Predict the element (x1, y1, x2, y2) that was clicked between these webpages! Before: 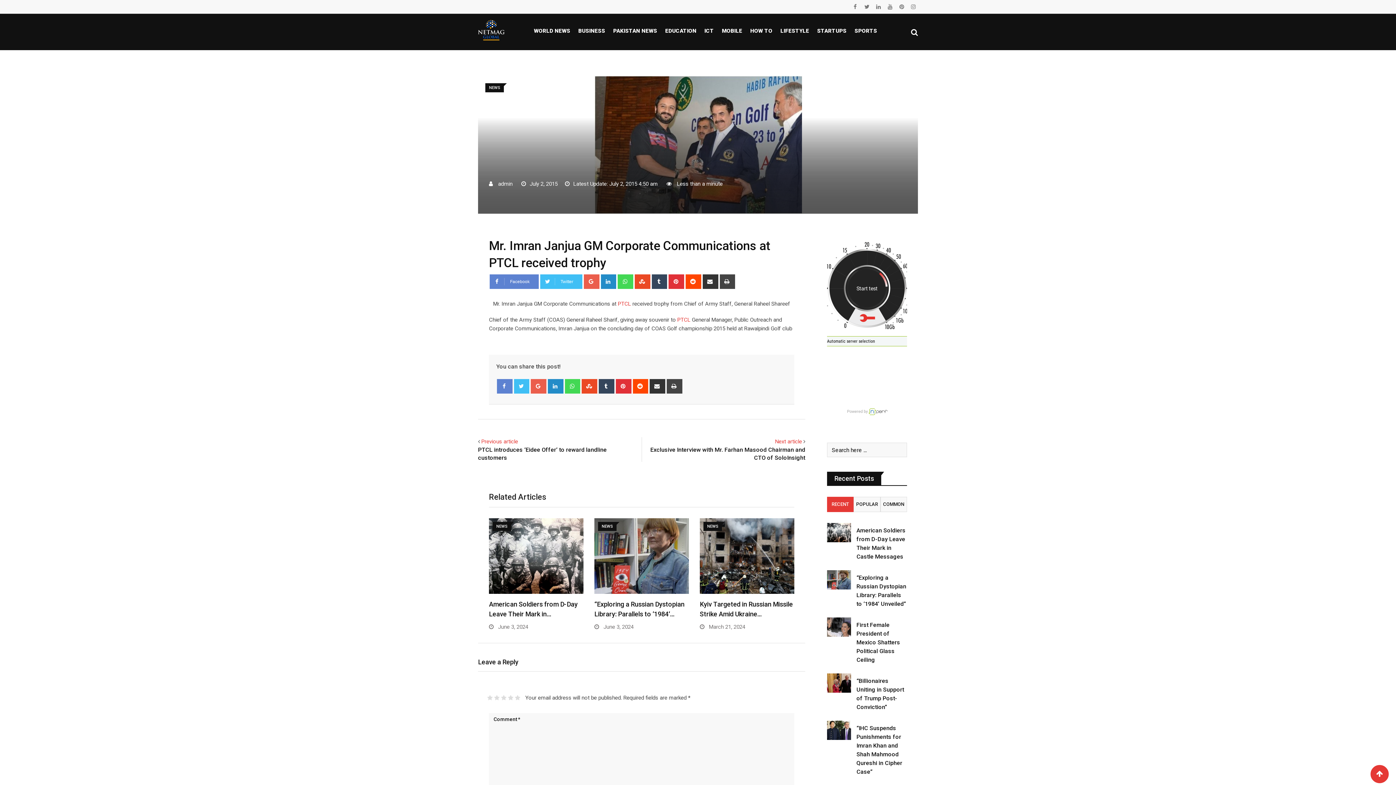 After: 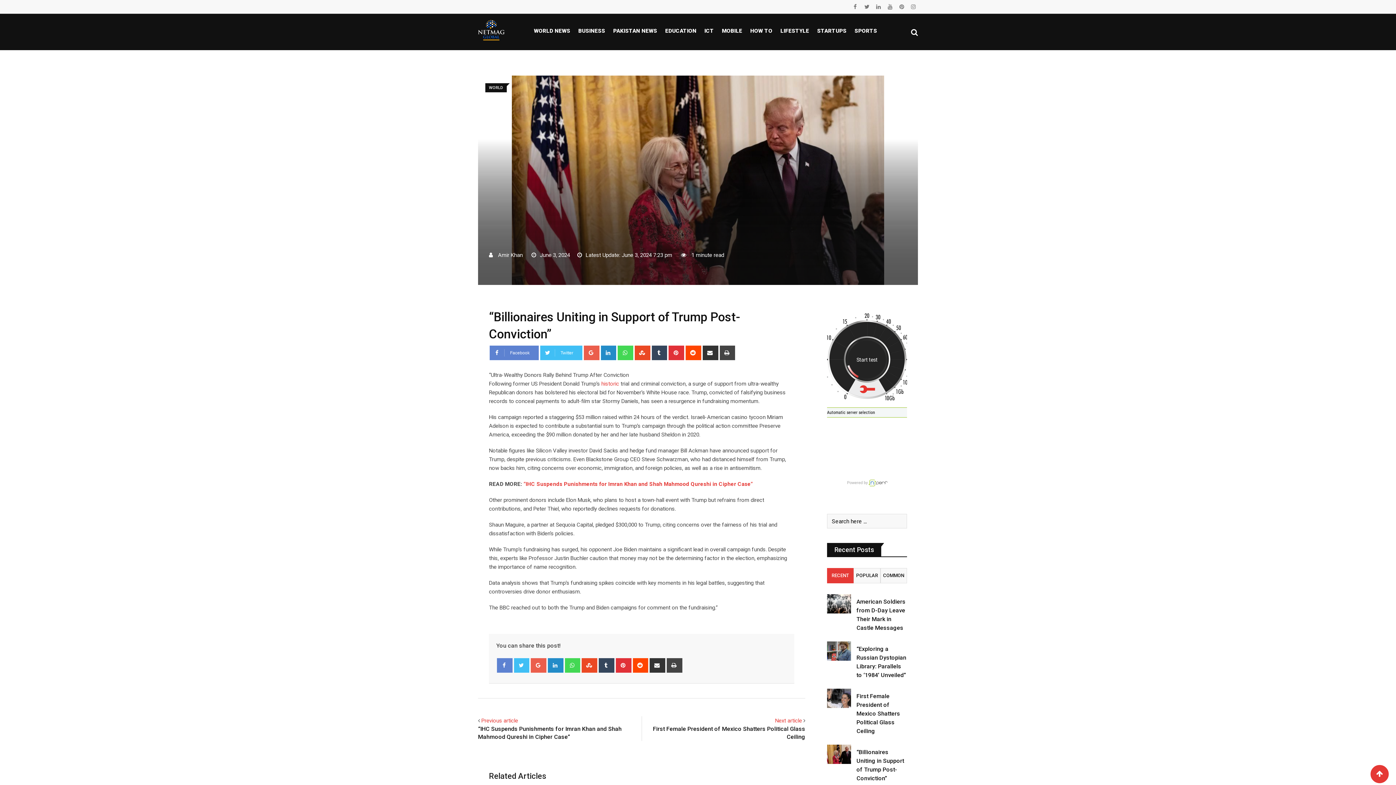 Action: bbox: (827, 673, 851, 693)